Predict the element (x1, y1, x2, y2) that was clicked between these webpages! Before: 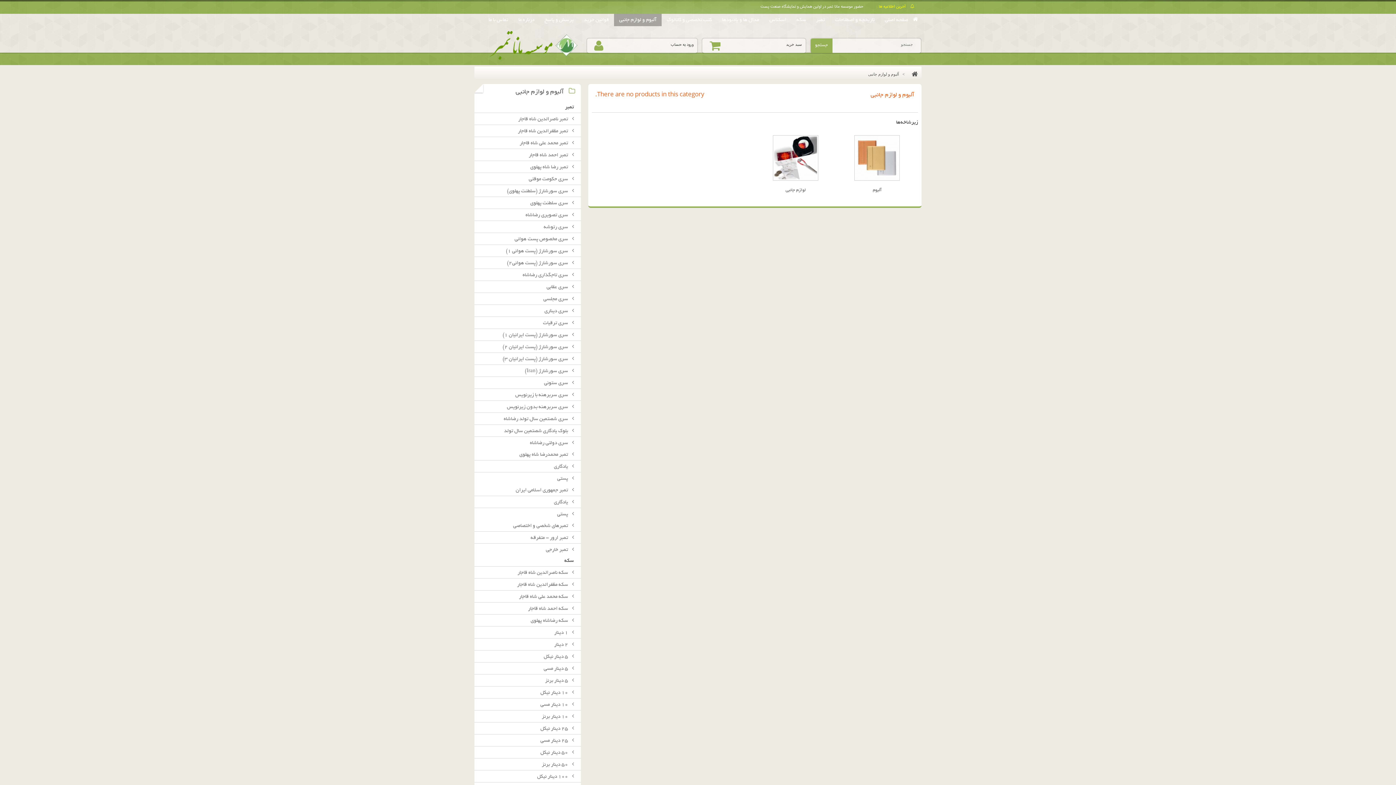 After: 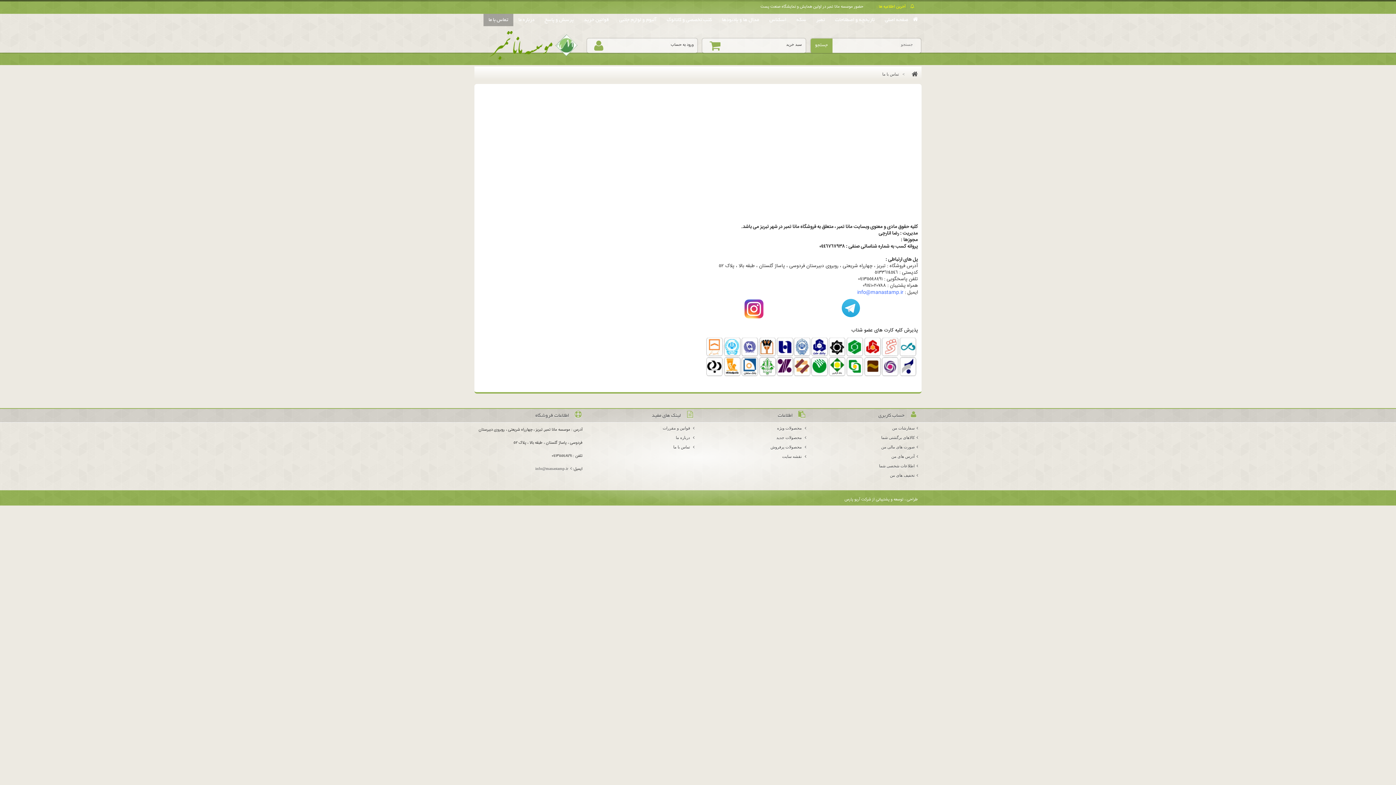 Action: label: تماس با ما bbox: (483, 13, 513, 26)